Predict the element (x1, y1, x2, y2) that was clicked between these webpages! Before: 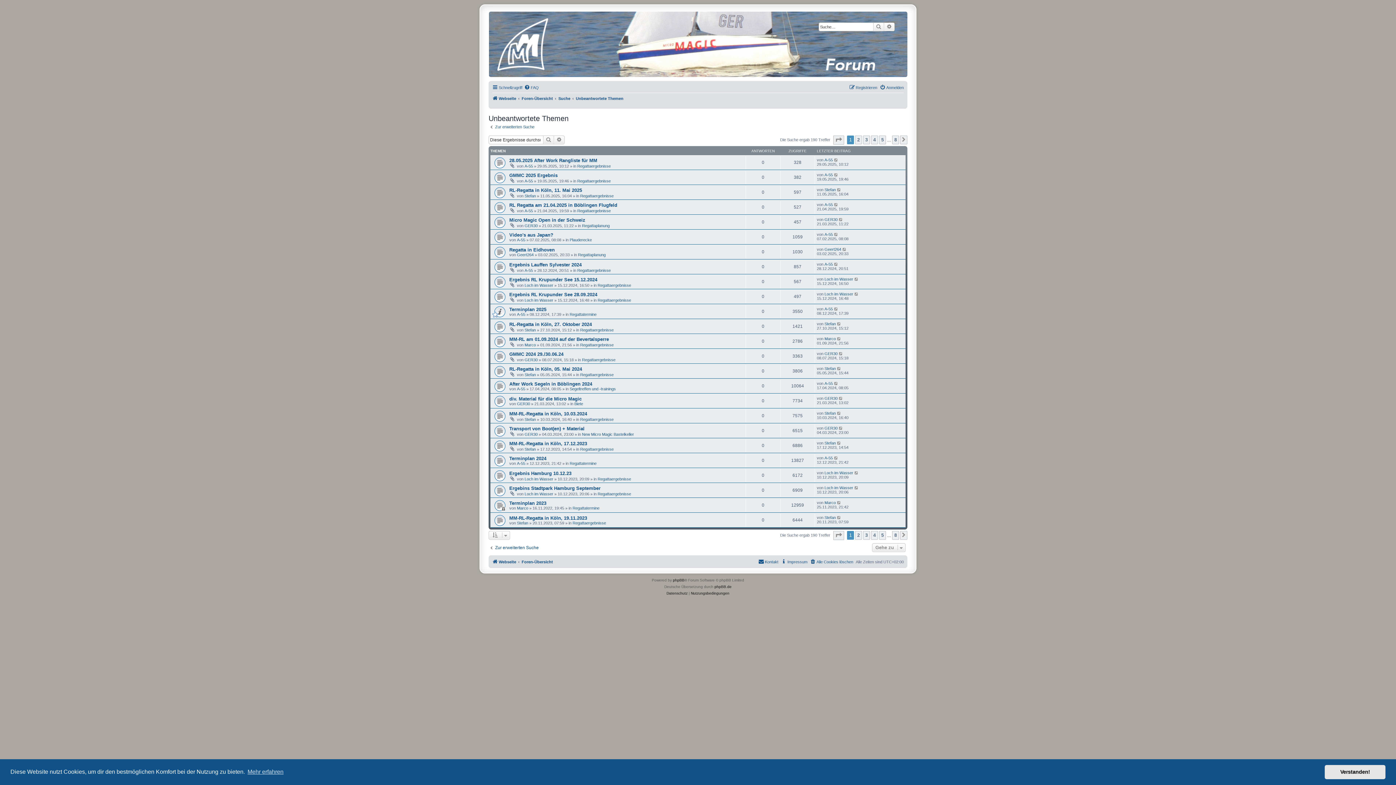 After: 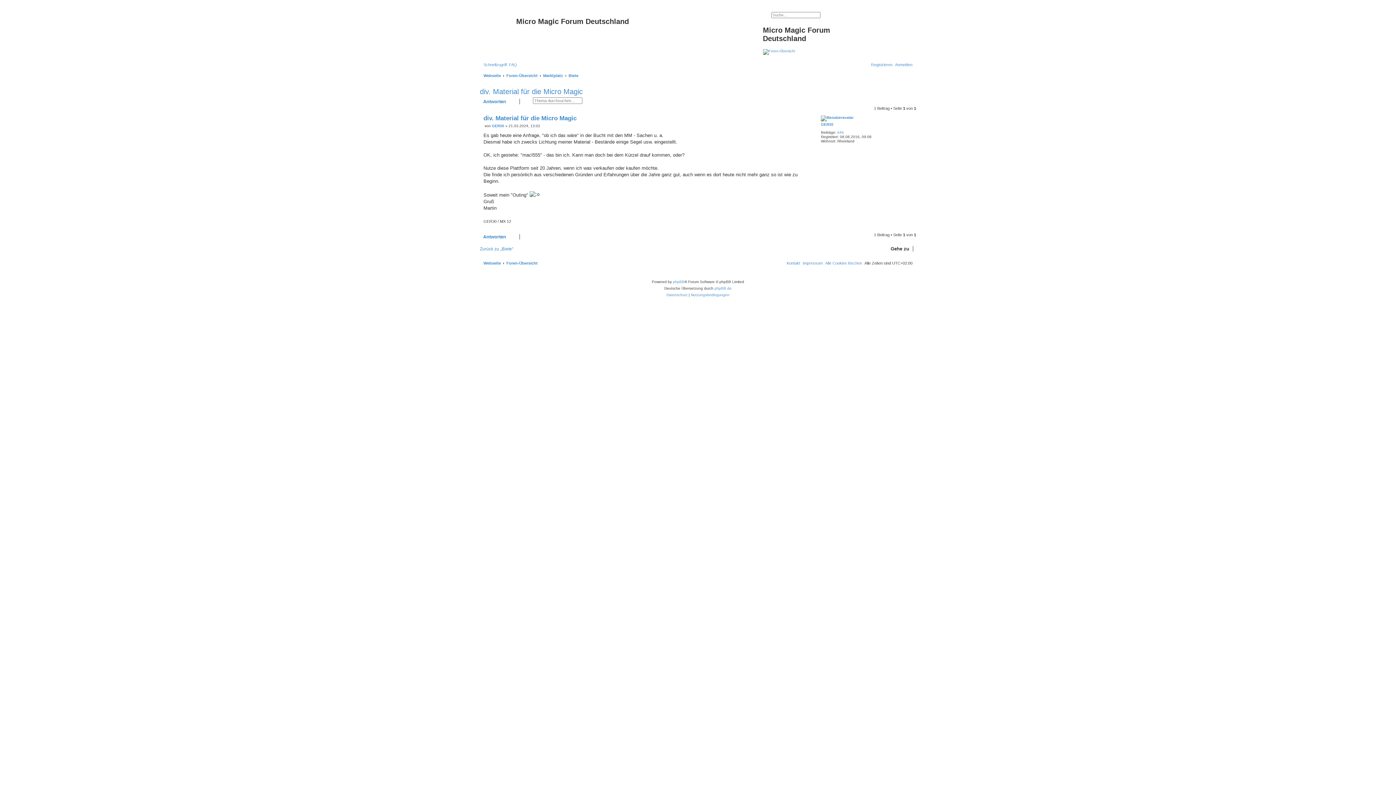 Action: label: div. Material für die Micro Magic bbox: (509, 396, 581, 401)